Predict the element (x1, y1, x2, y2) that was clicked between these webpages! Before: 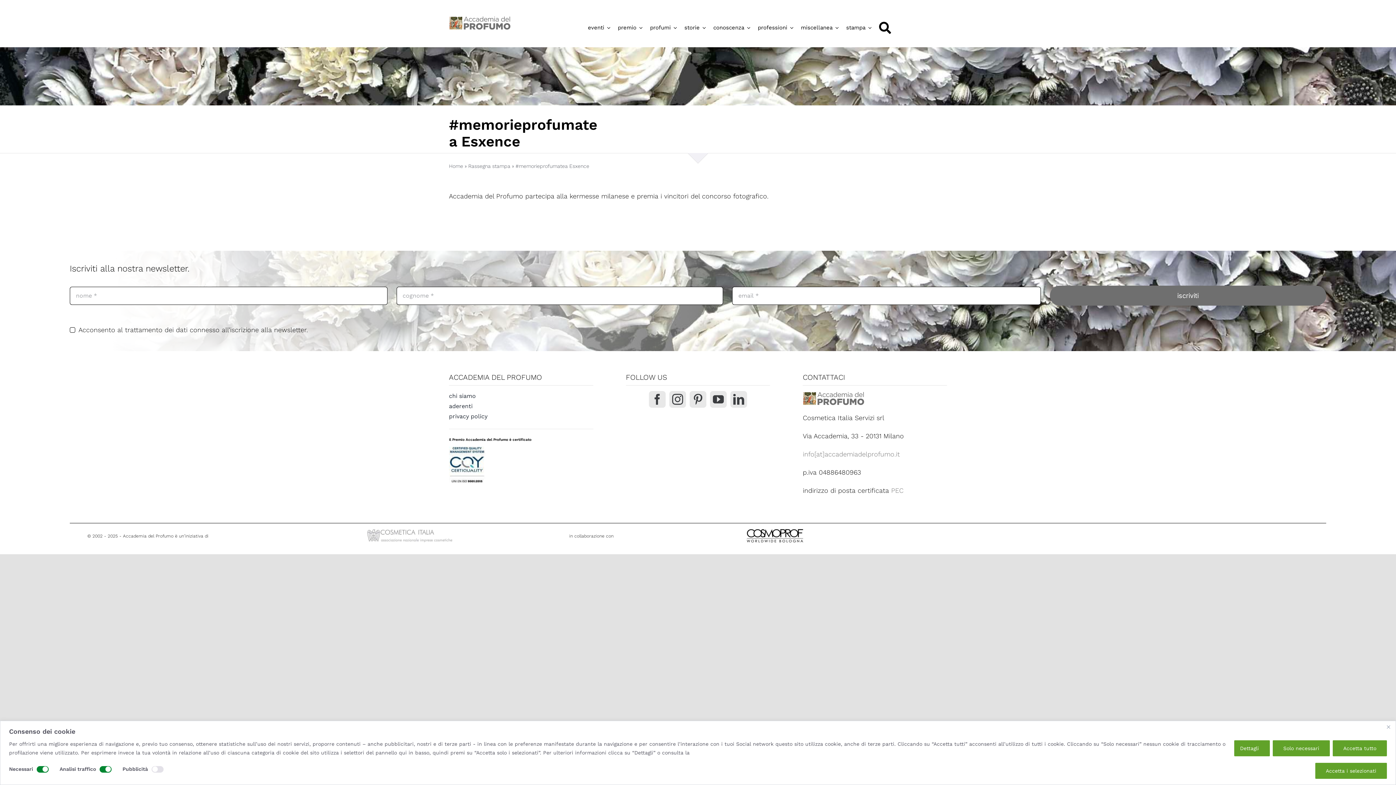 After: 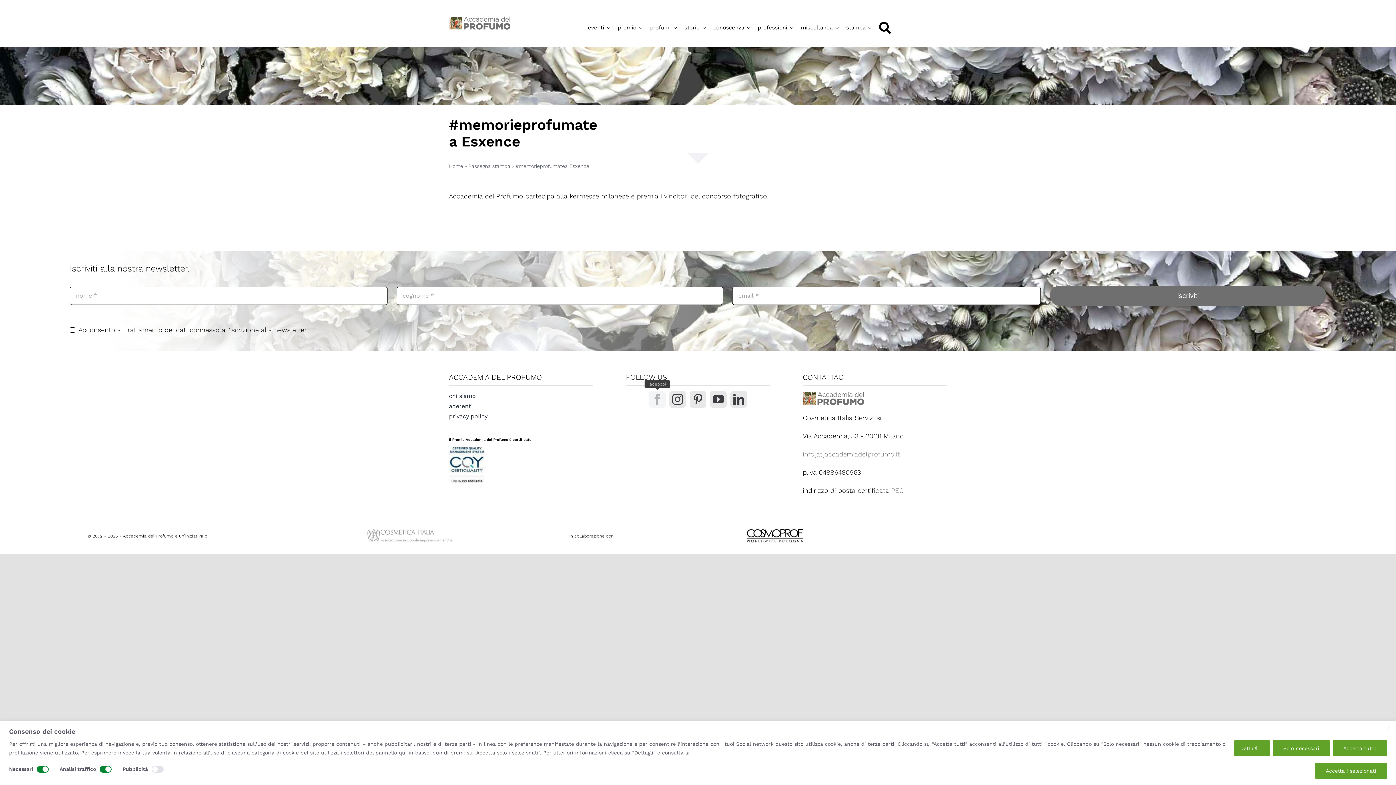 Action: label: facebook bbox: (649, 391, 665, 408)